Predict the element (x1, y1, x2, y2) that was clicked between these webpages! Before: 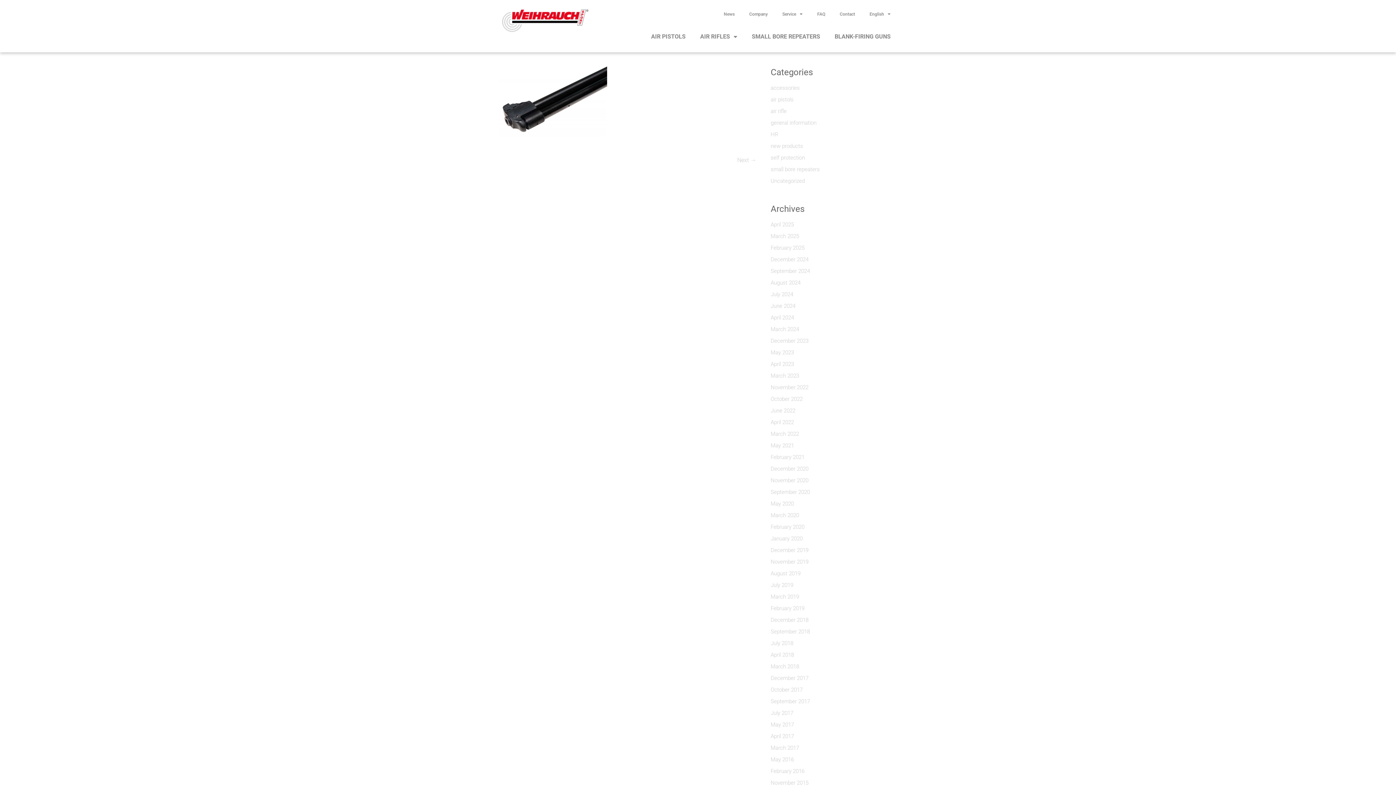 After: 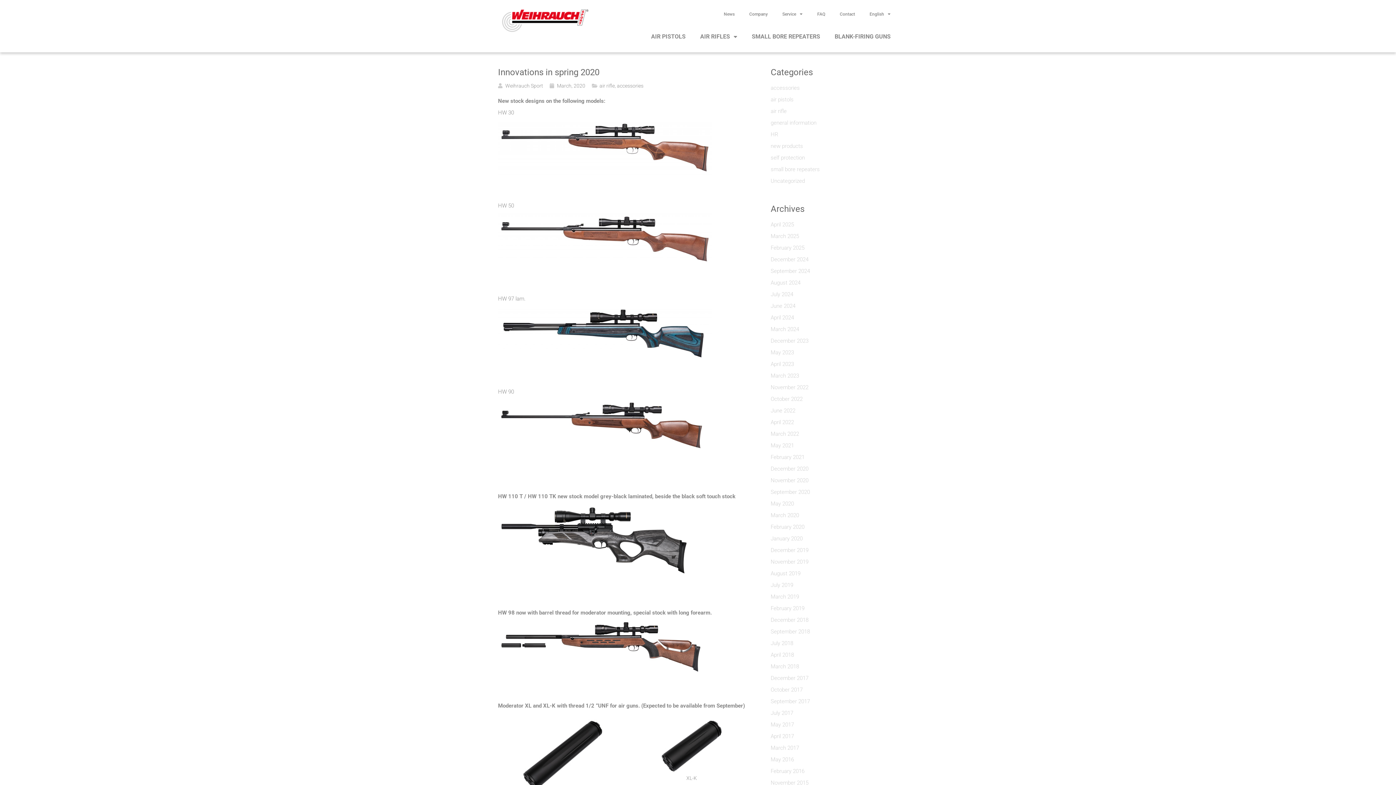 Action: label: March 2020 bbox: (770, 511, 799, 523)